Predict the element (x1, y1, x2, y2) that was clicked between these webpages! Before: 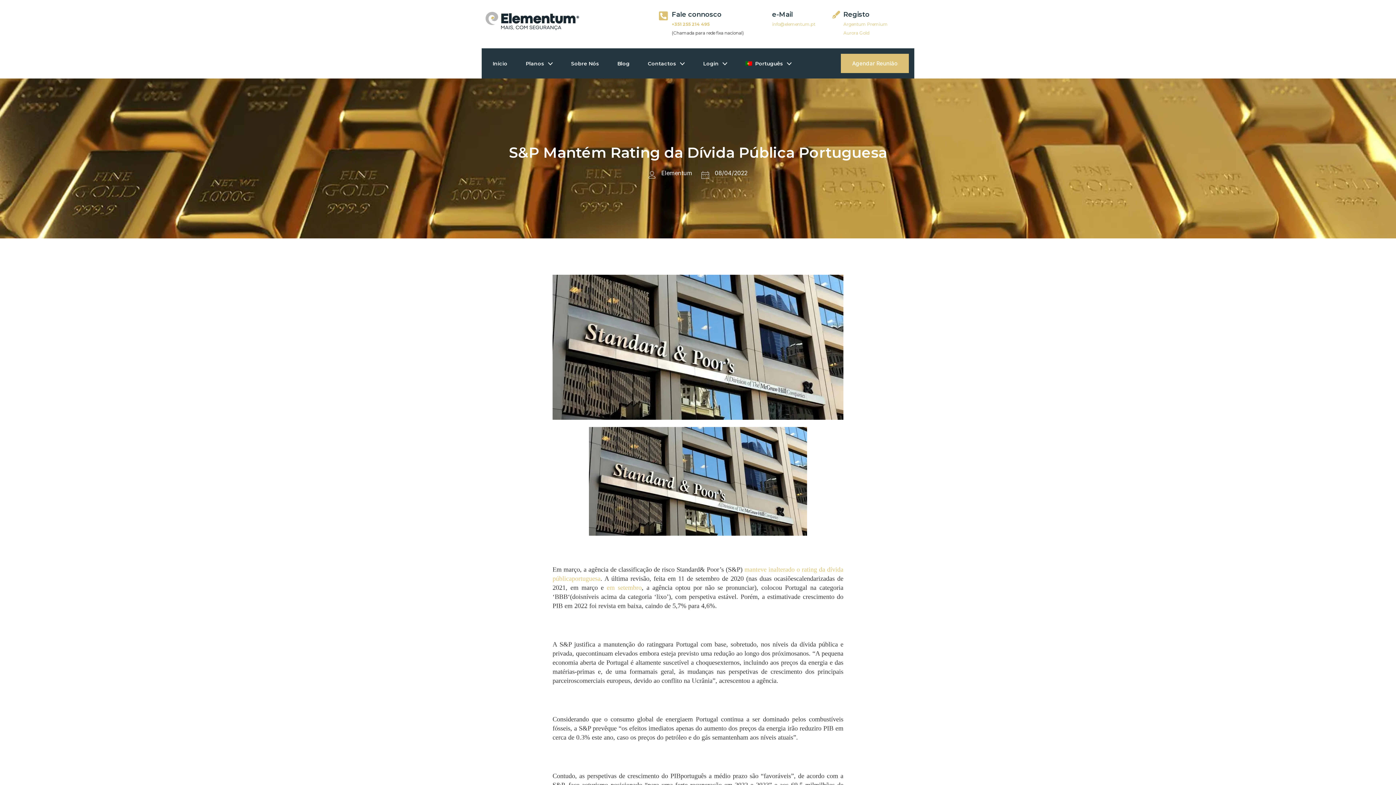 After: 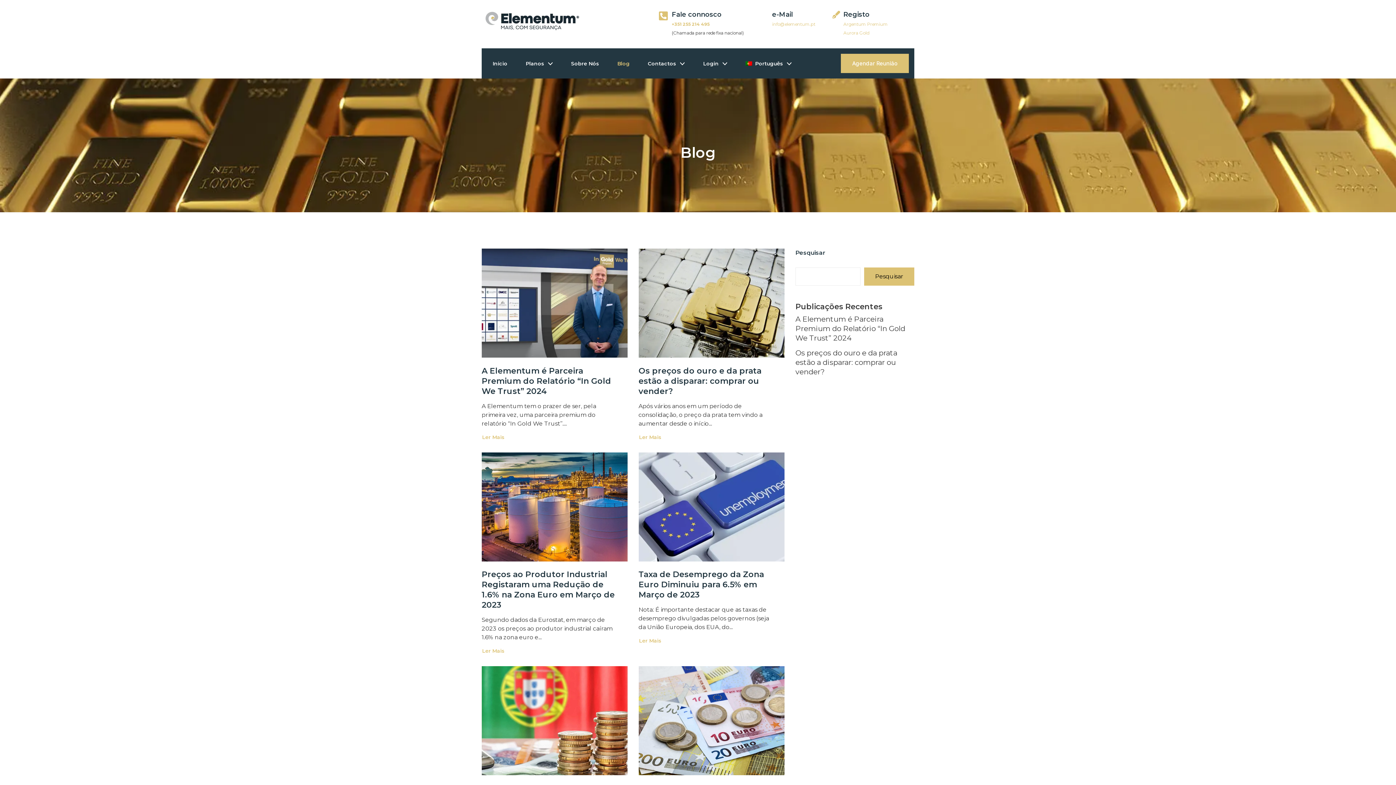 Action: label: Blog bbox: (606, 48, 637, 78)